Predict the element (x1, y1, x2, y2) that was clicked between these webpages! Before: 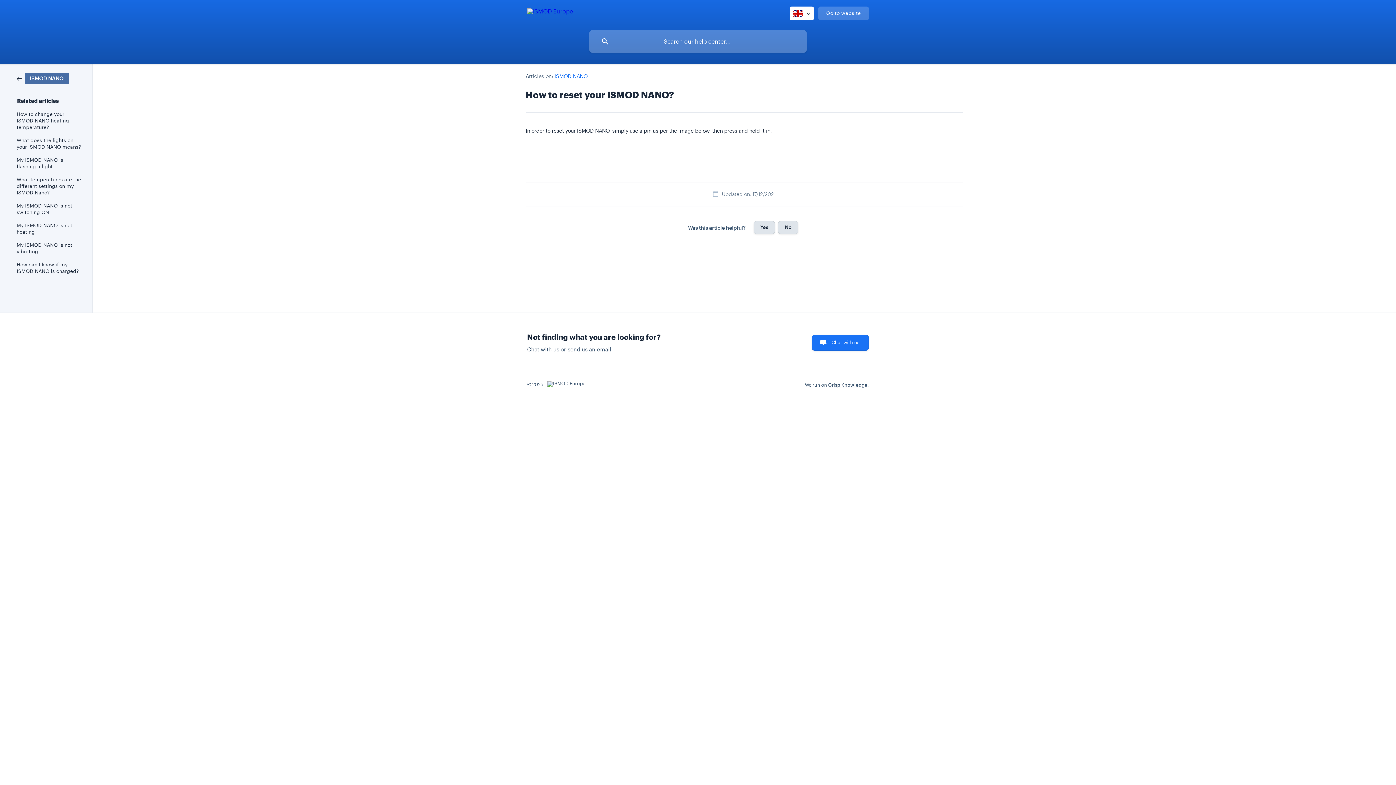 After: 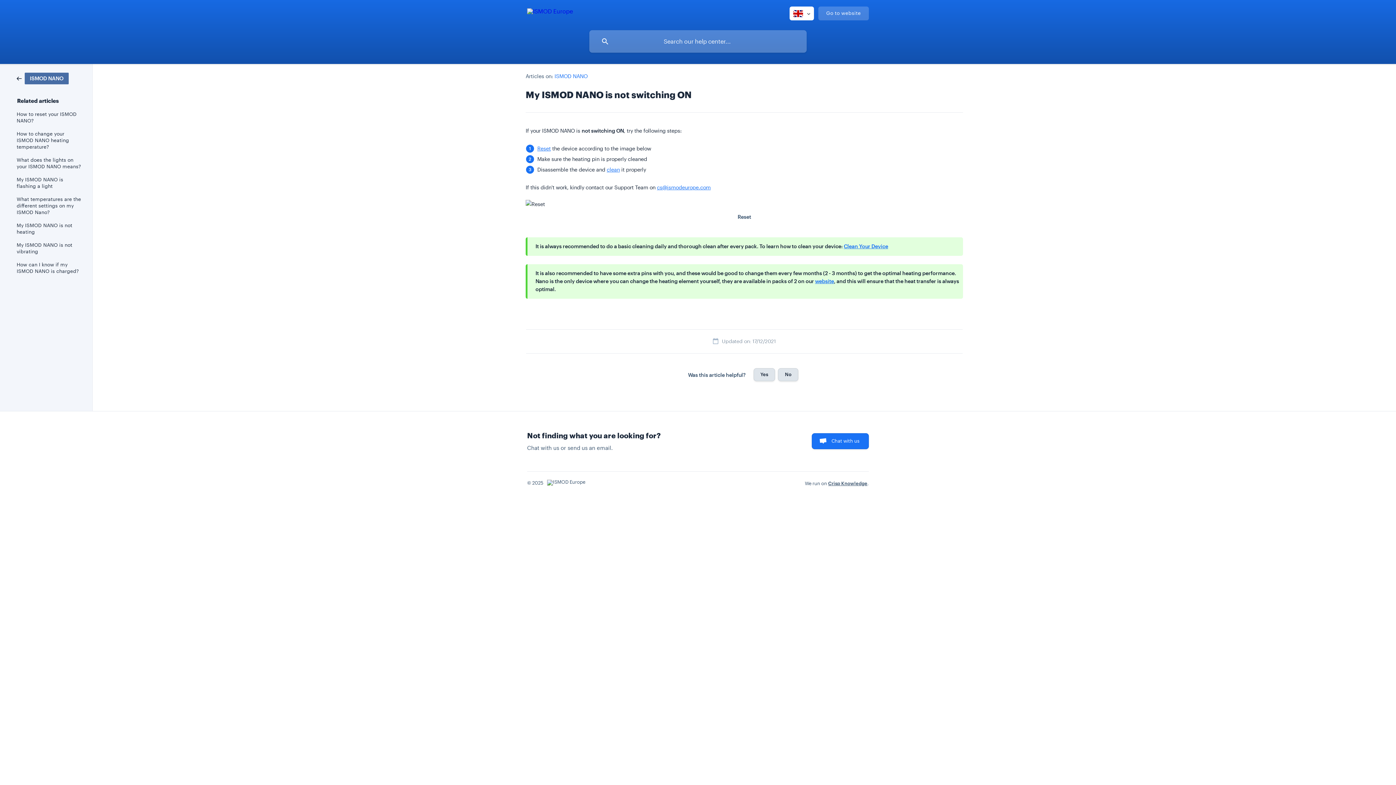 Action: bbox: (16, 199, 82, 218) label: My ISMOD NANO is not switching ON